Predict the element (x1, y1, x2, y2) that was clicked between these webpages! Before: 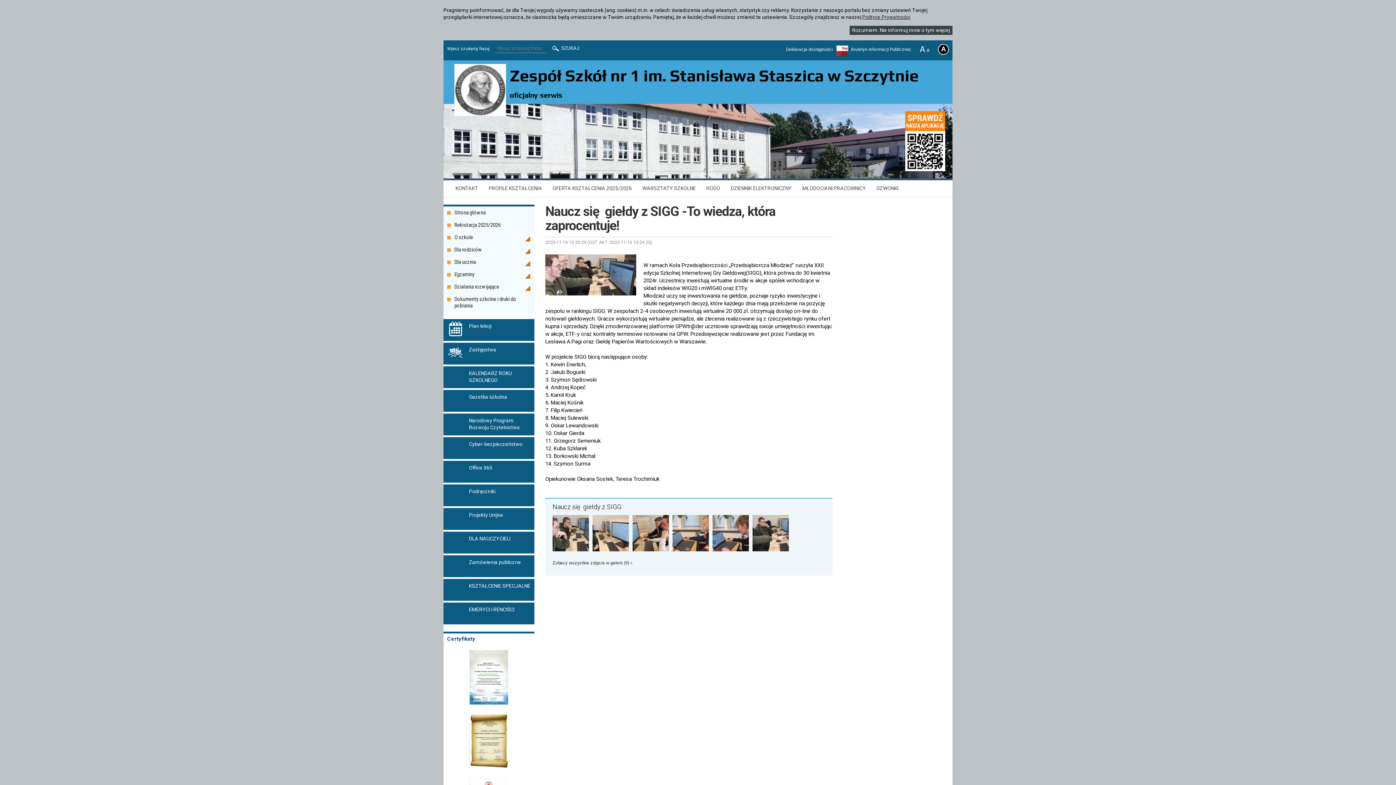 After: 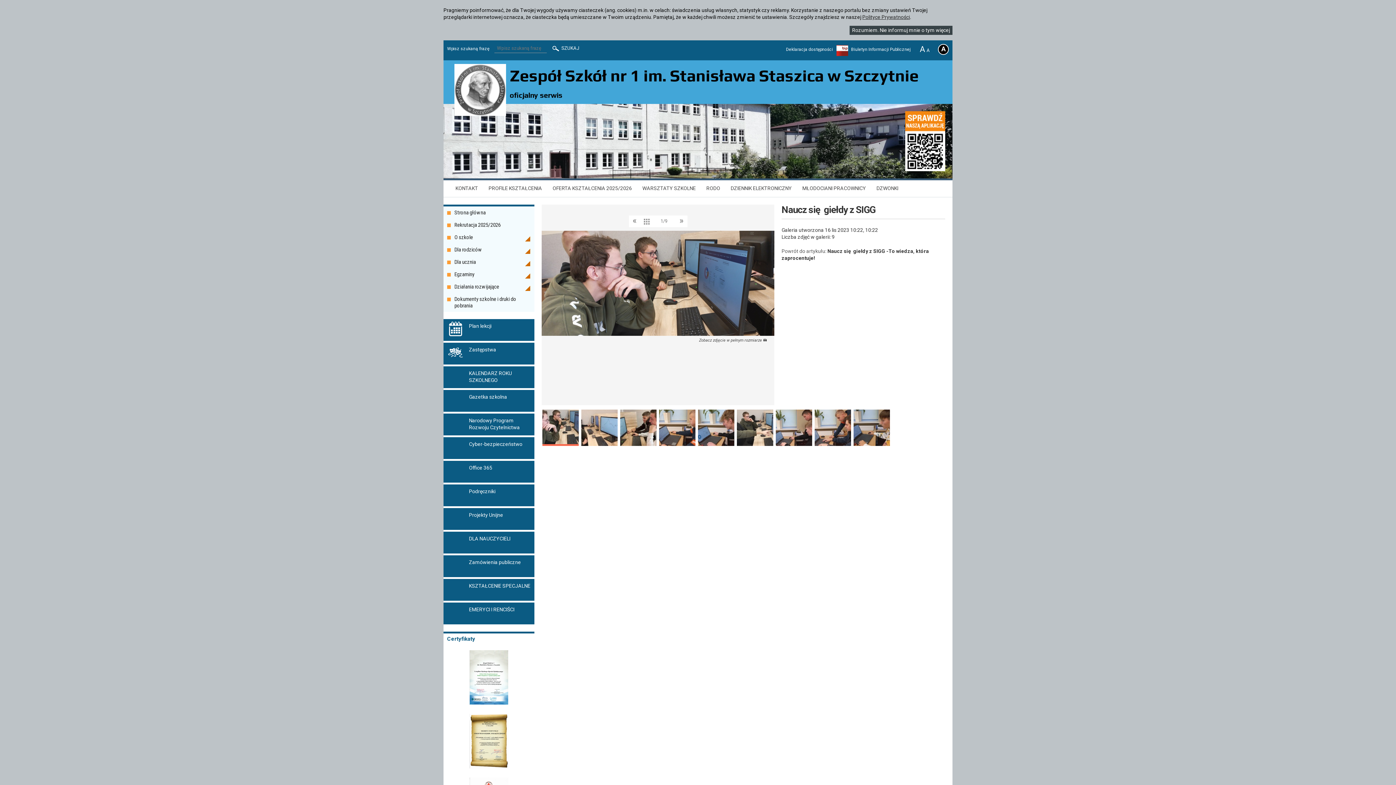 Action: bbox: (552, 546, 589, 553)